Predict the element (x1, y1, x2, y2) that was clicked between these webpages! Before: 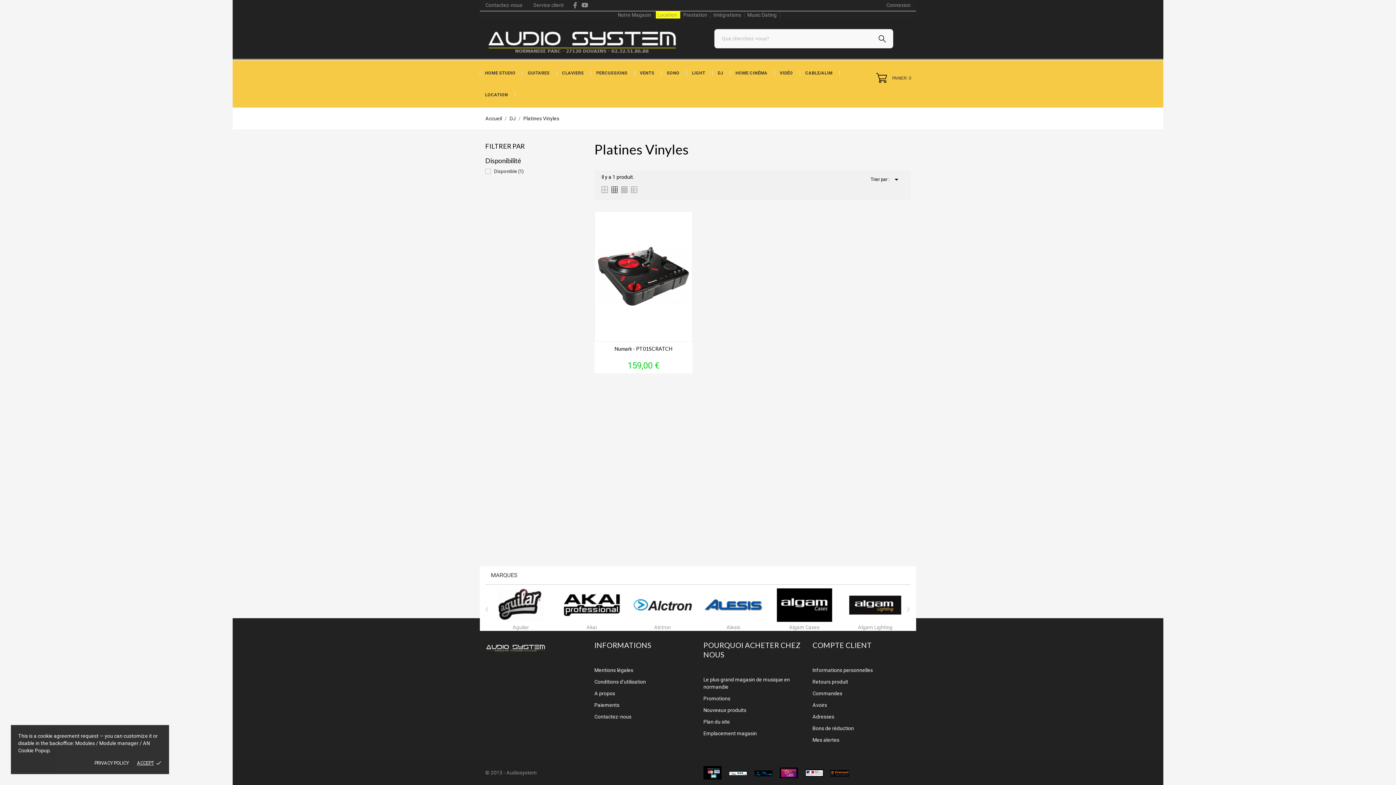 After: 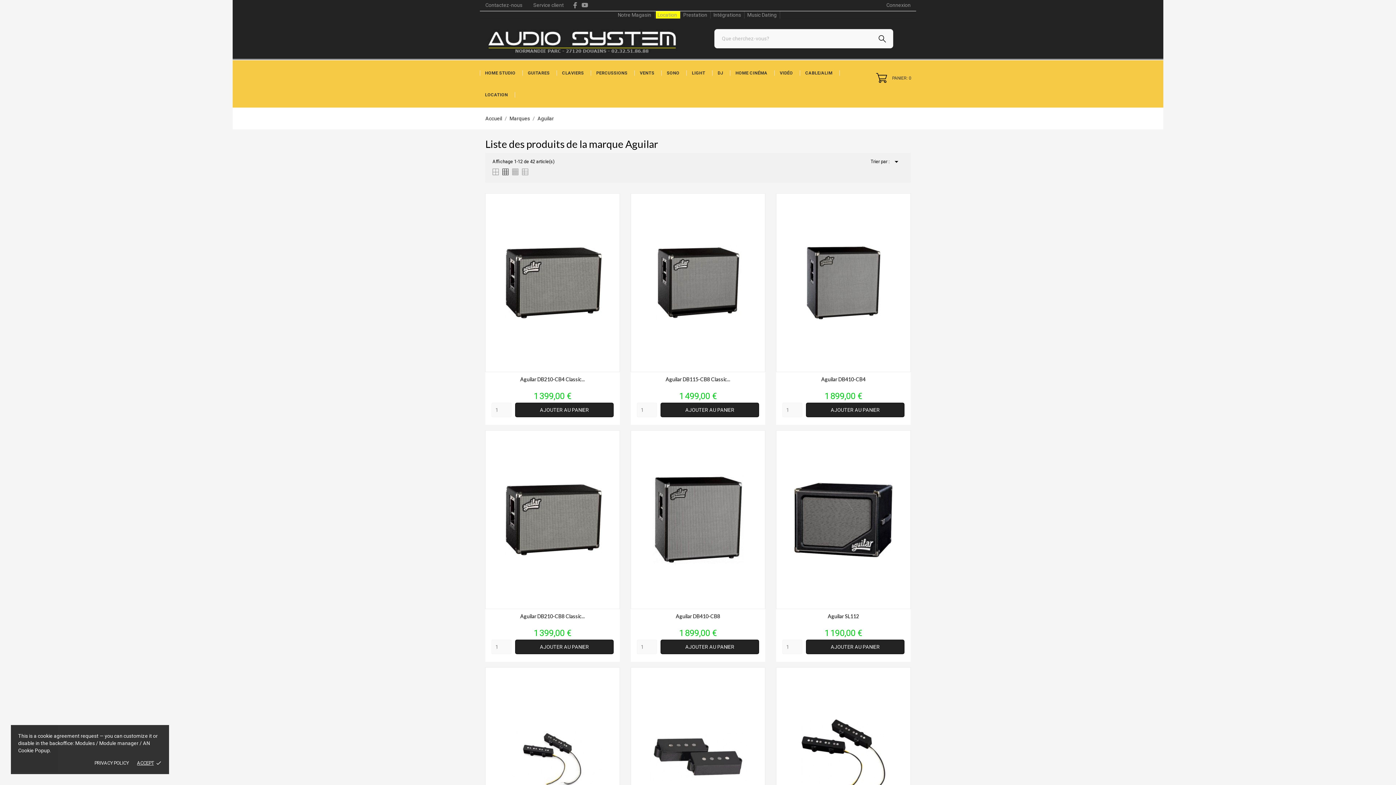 Action: bbox: (556, 588, 627, 631) label: Aguilar